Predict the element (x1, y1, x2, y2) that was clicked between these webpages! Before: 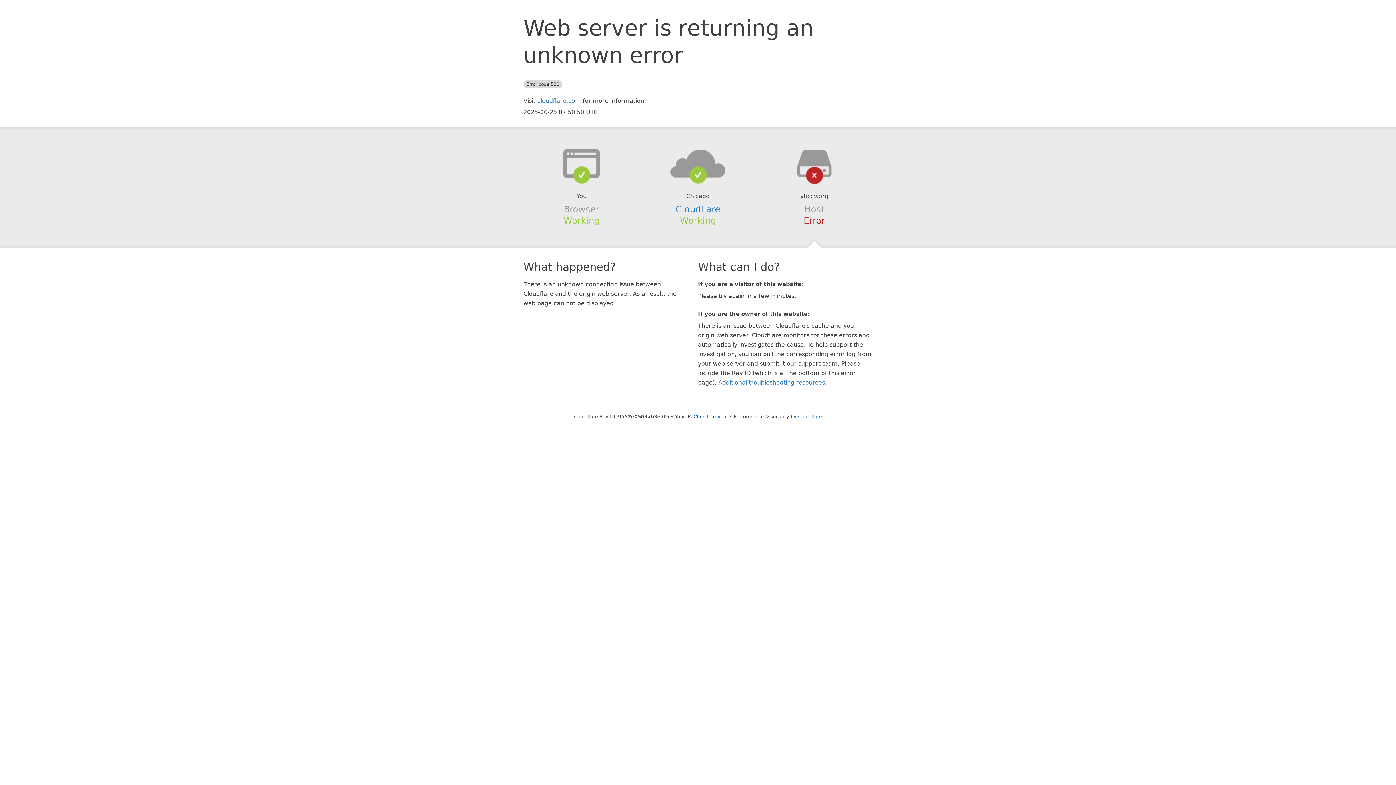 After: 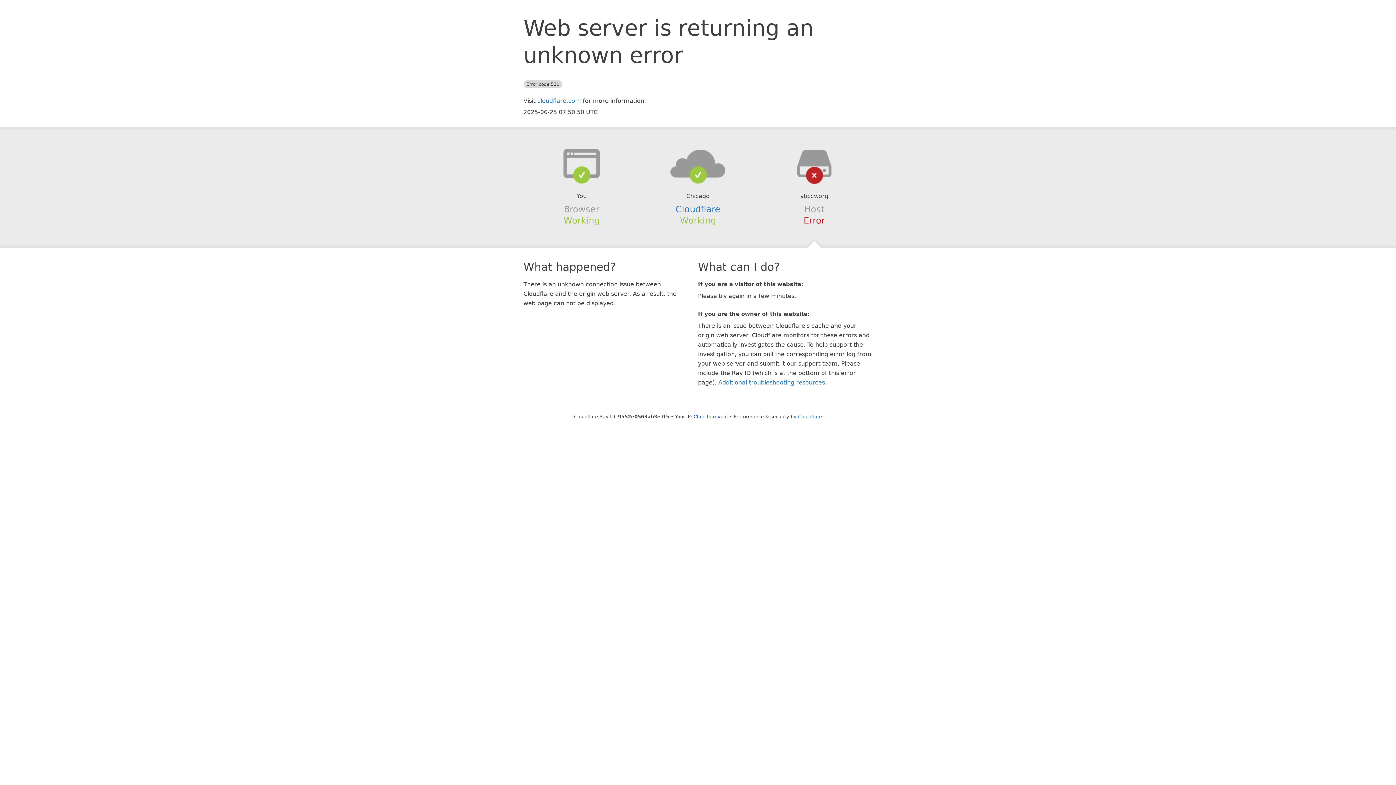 Action: bbox: (639, 148, 756, 178)